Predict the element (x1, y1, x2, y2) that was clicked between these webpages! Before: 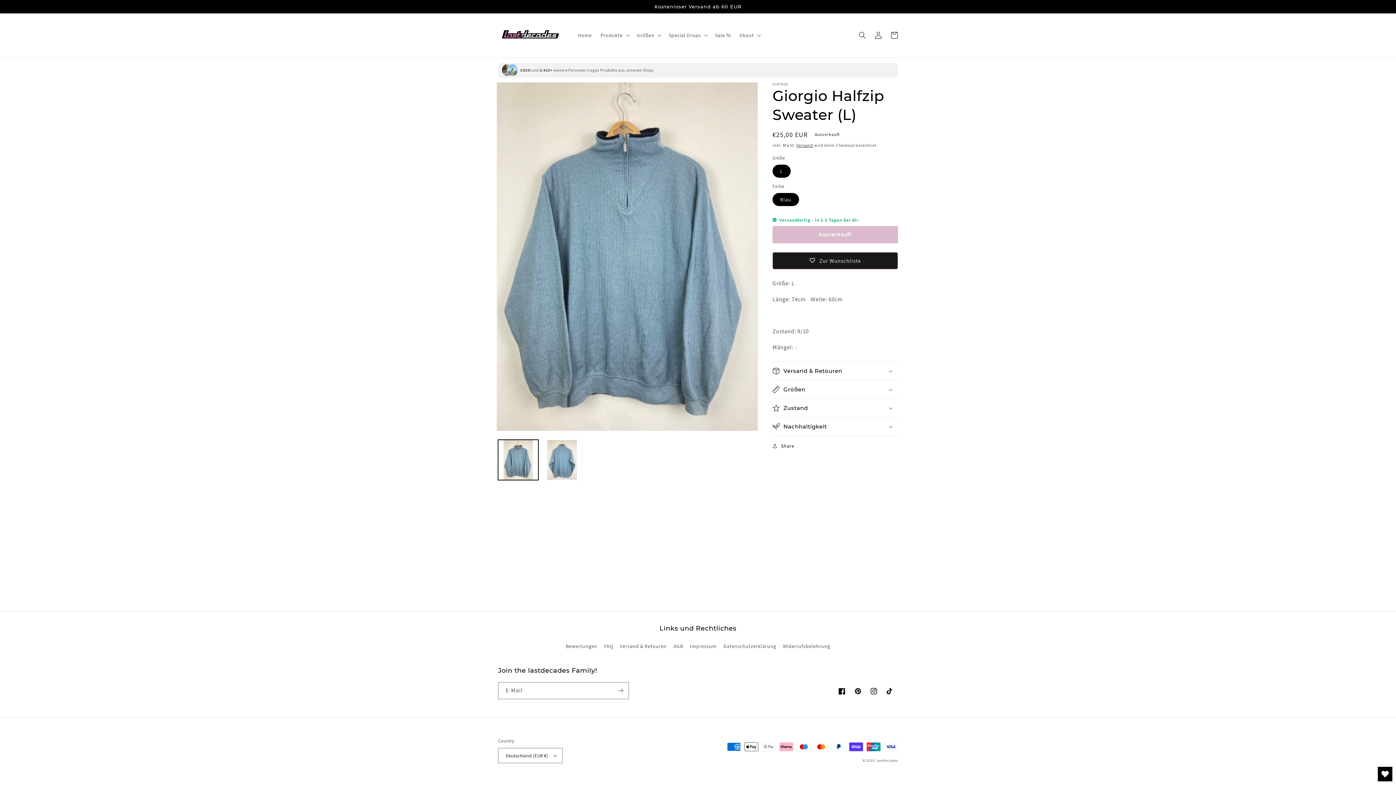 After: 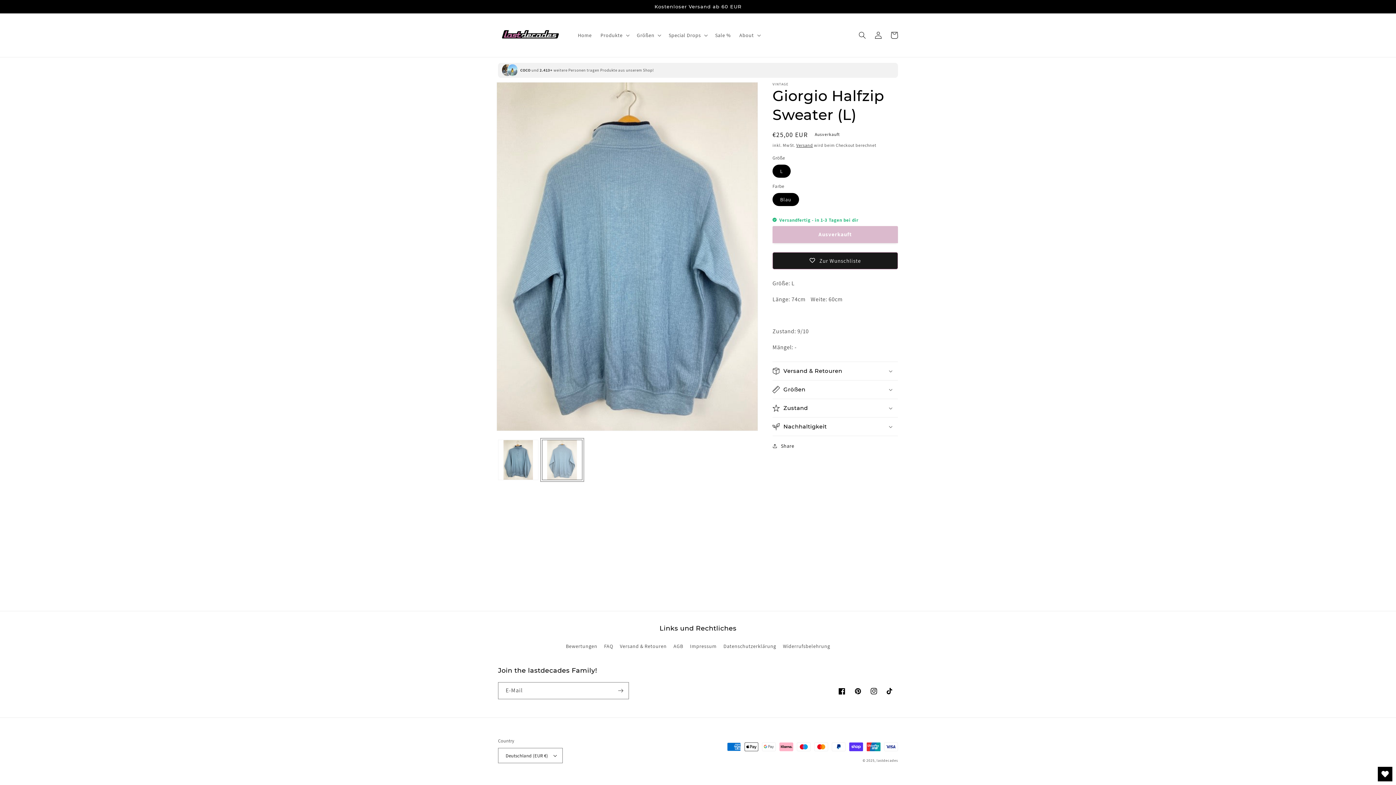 Action: label: Bild 2 in Galerieansicht laden bbox: (542, 440, 582, 480)